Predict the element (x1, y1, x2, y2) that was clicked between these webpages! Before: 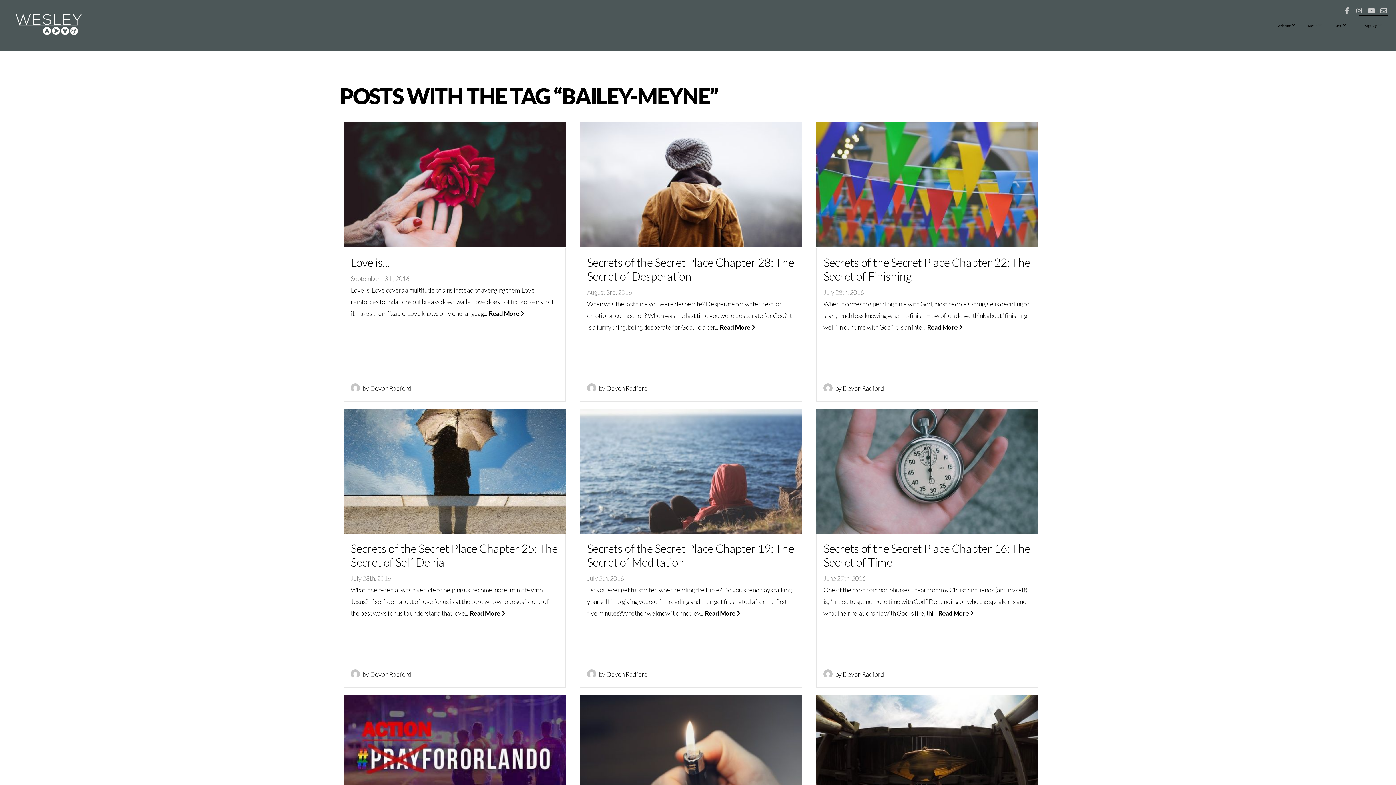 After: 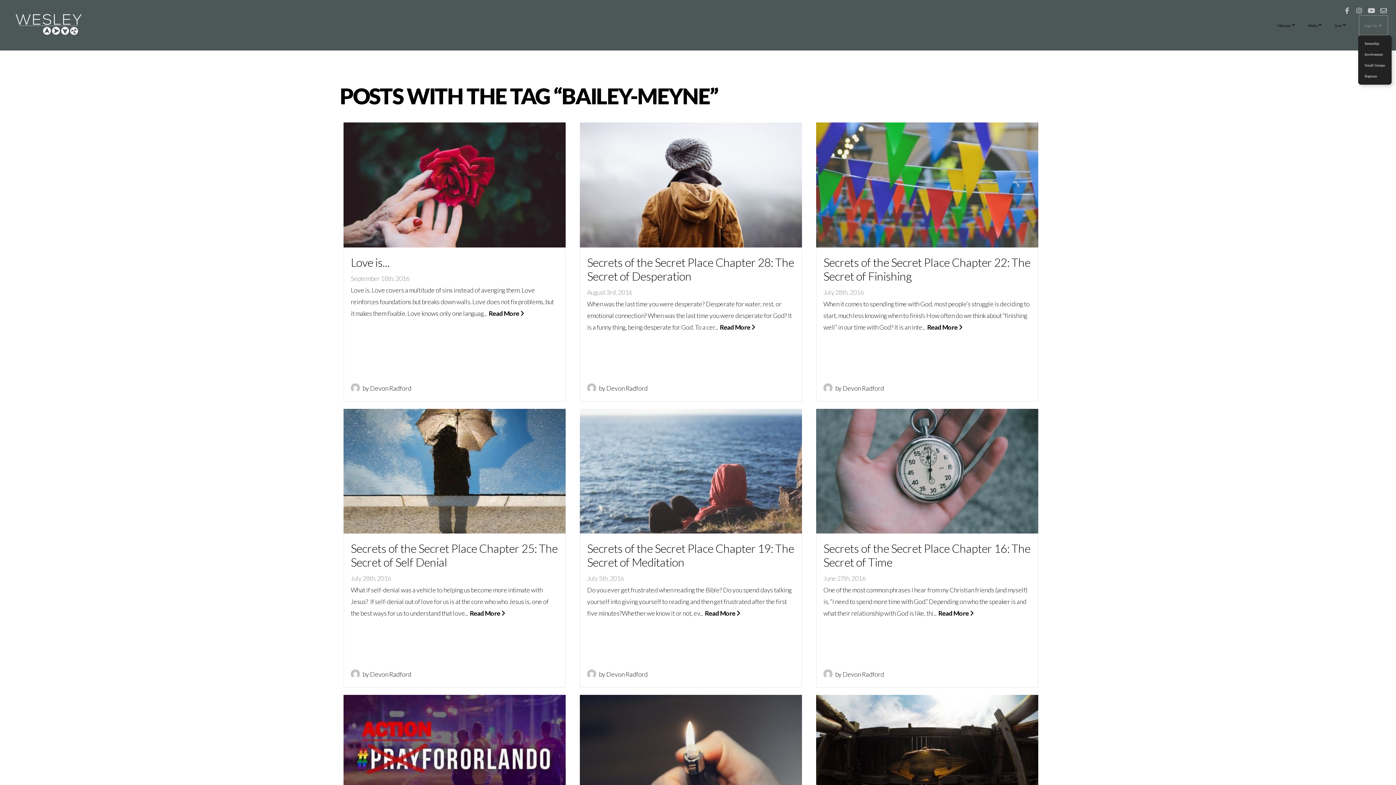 Action: bbox: (1359, 15, 1388, 35) label: Sign Up 